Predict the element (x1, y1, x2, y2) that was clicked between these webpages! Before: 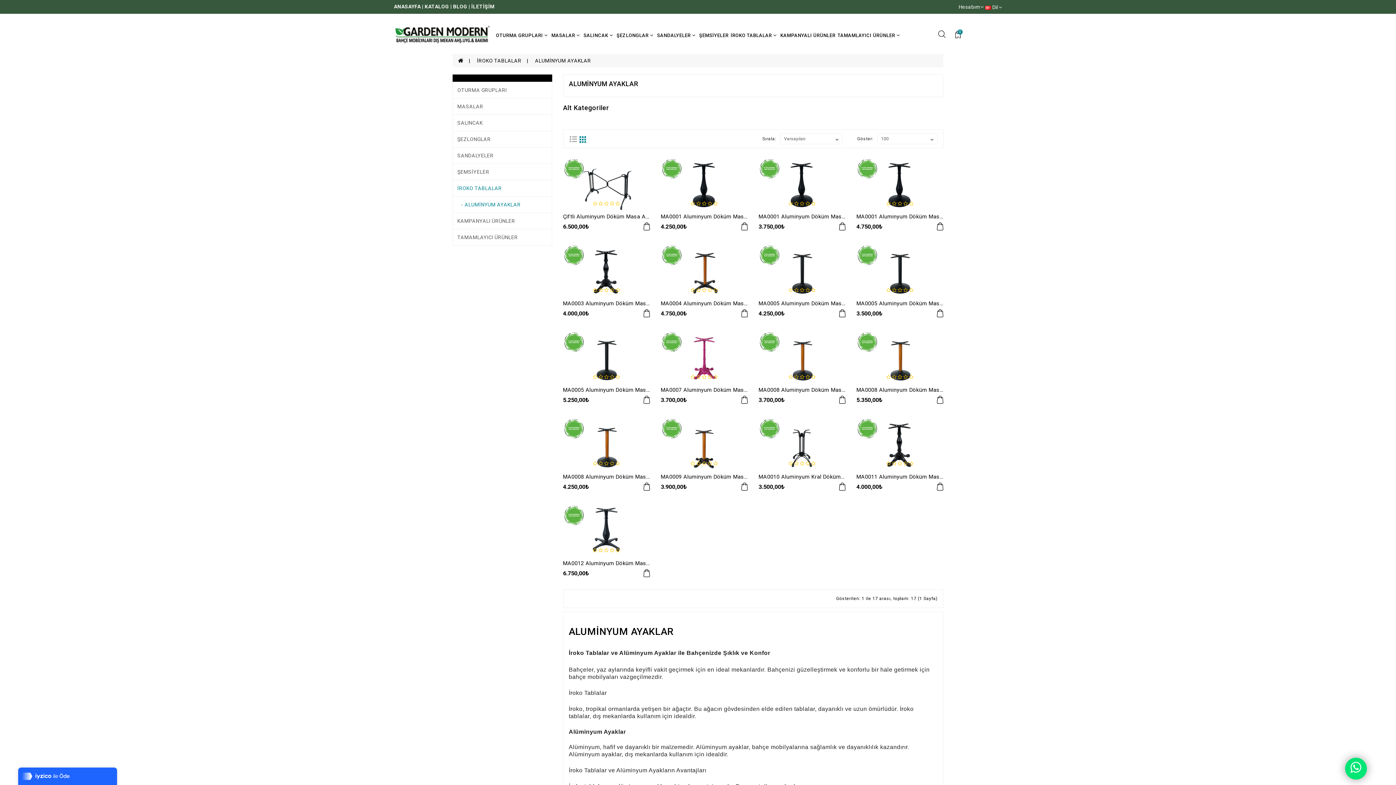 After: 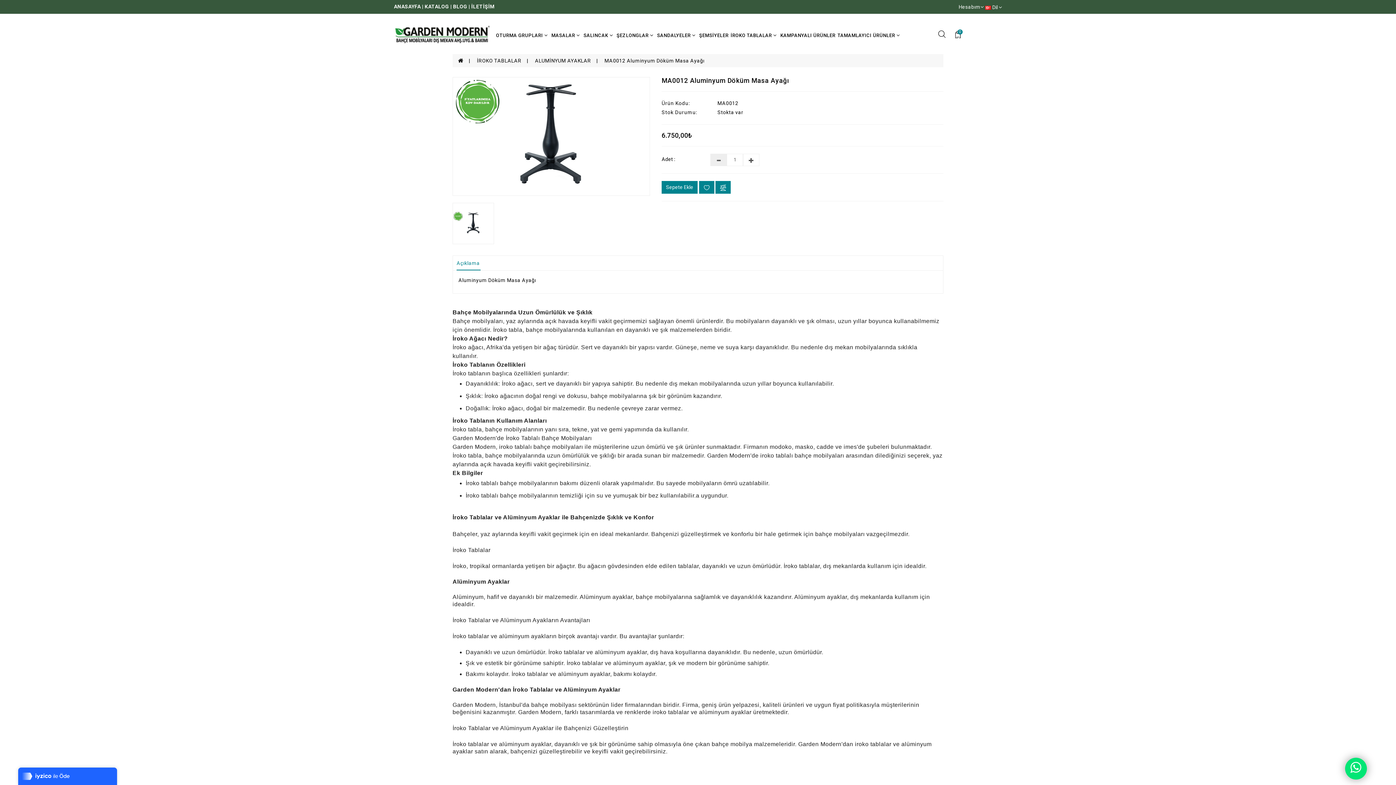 Action: bbox: (563, 560, 665, 566) label: MA0012 Aluminyum Döküm Masa Ayağı